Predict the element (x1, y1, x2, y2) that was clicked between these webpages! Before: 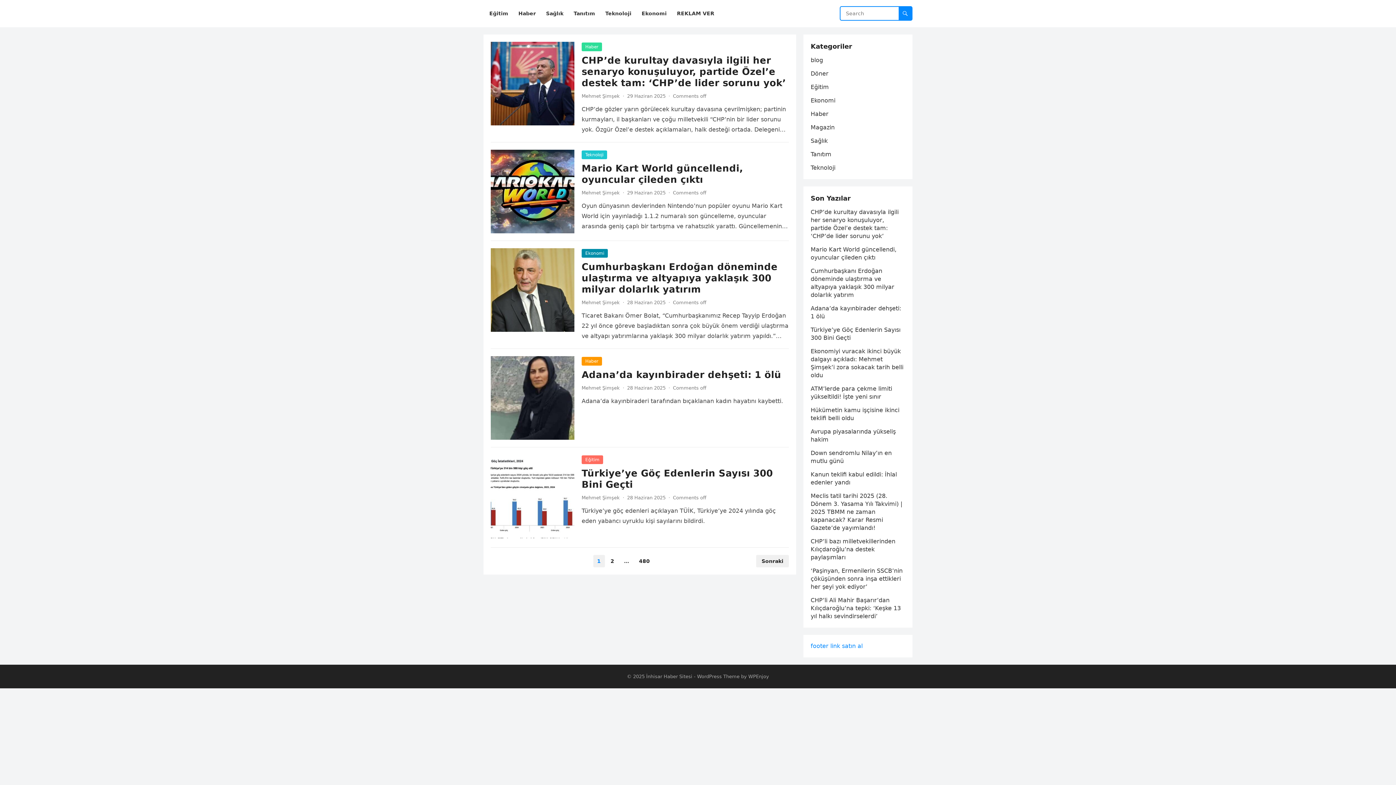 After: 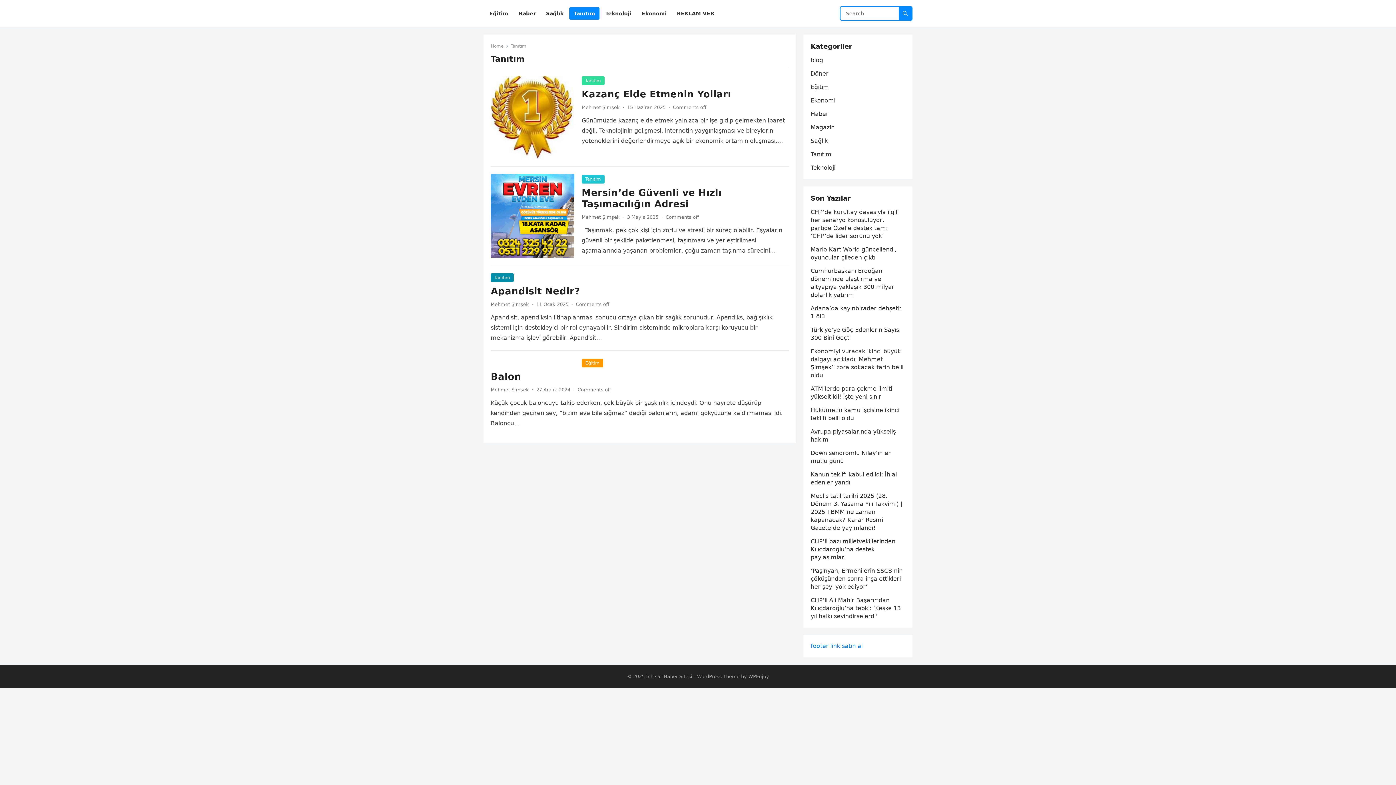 Action: bbox: (810, 150, 831, 157) label: Tanıtım